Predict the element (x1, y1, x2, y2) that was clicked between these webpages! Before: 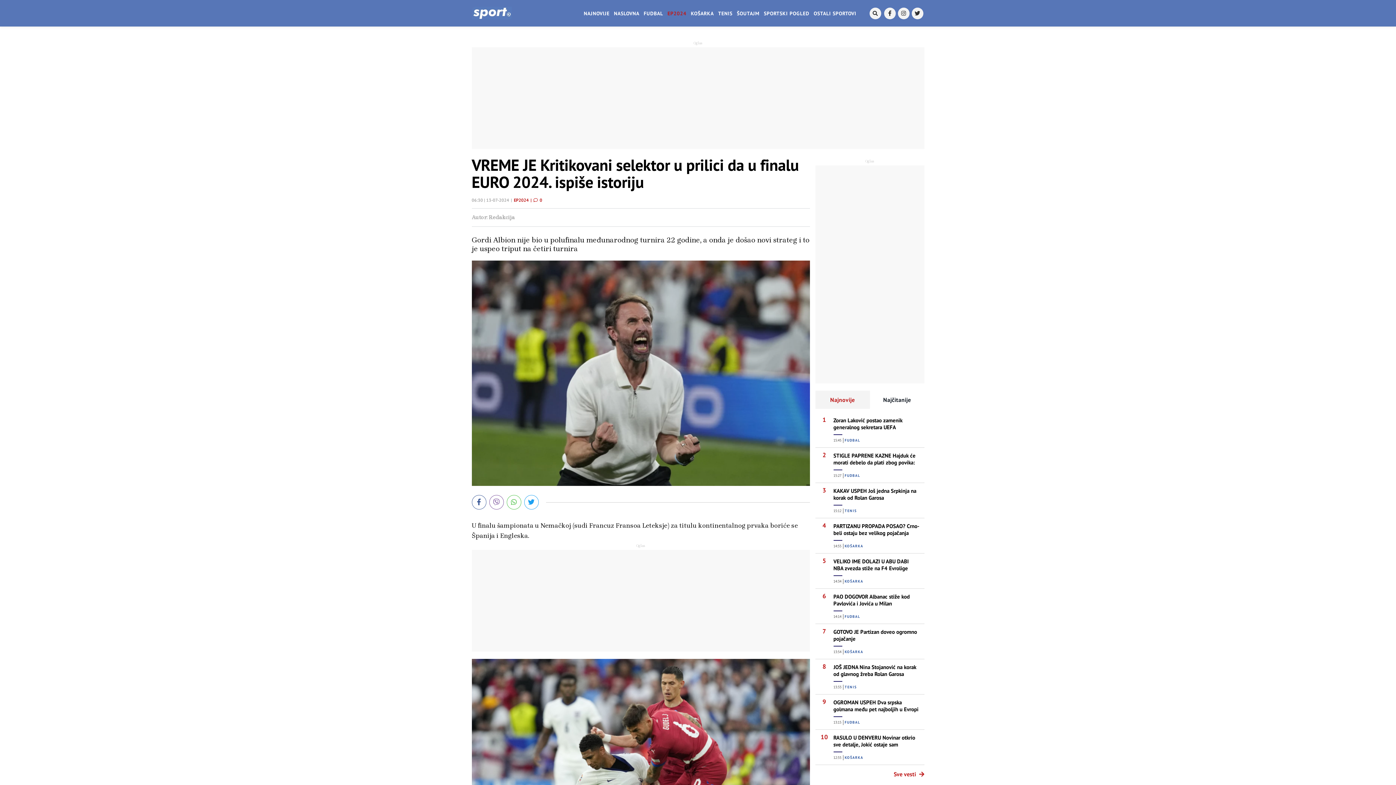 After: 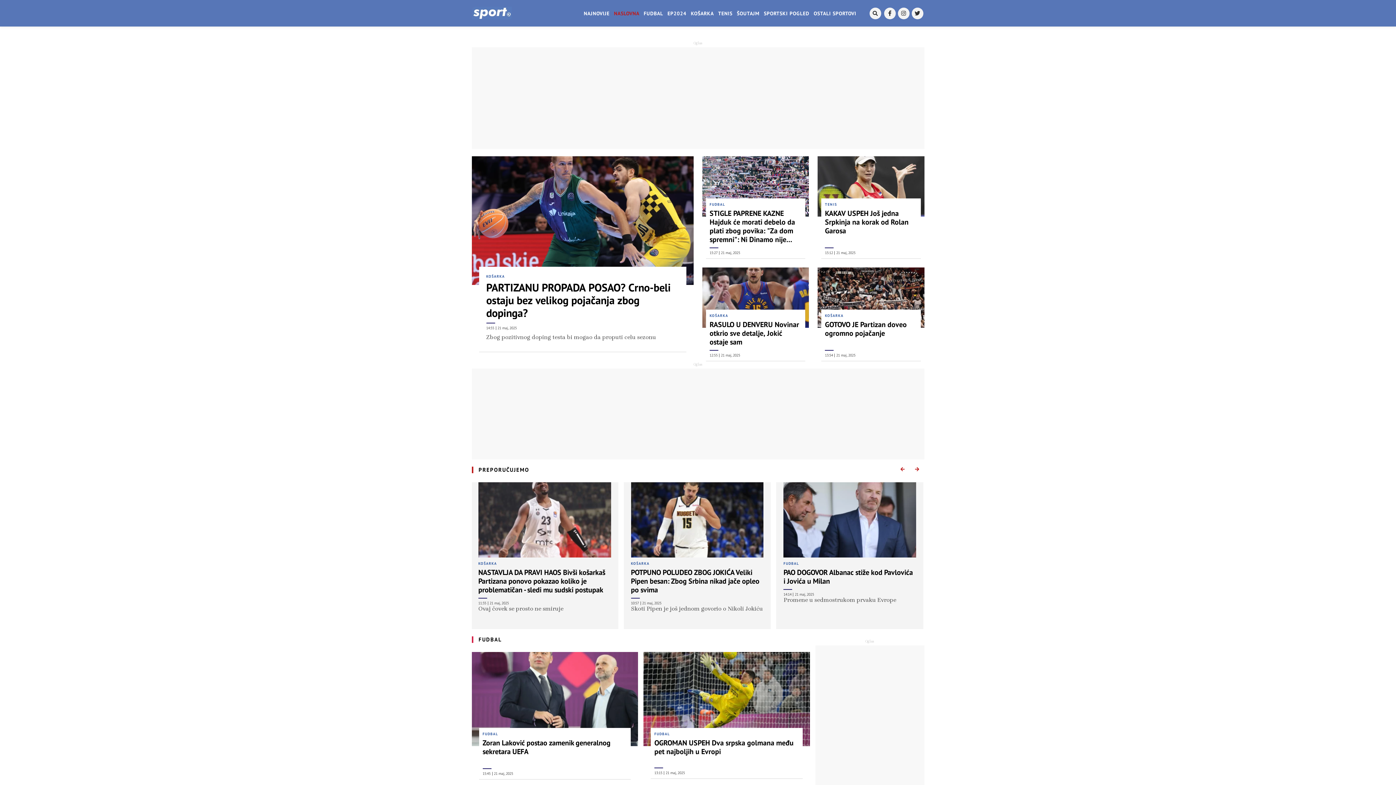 Action: bbox: (471, 5, 517, 20)